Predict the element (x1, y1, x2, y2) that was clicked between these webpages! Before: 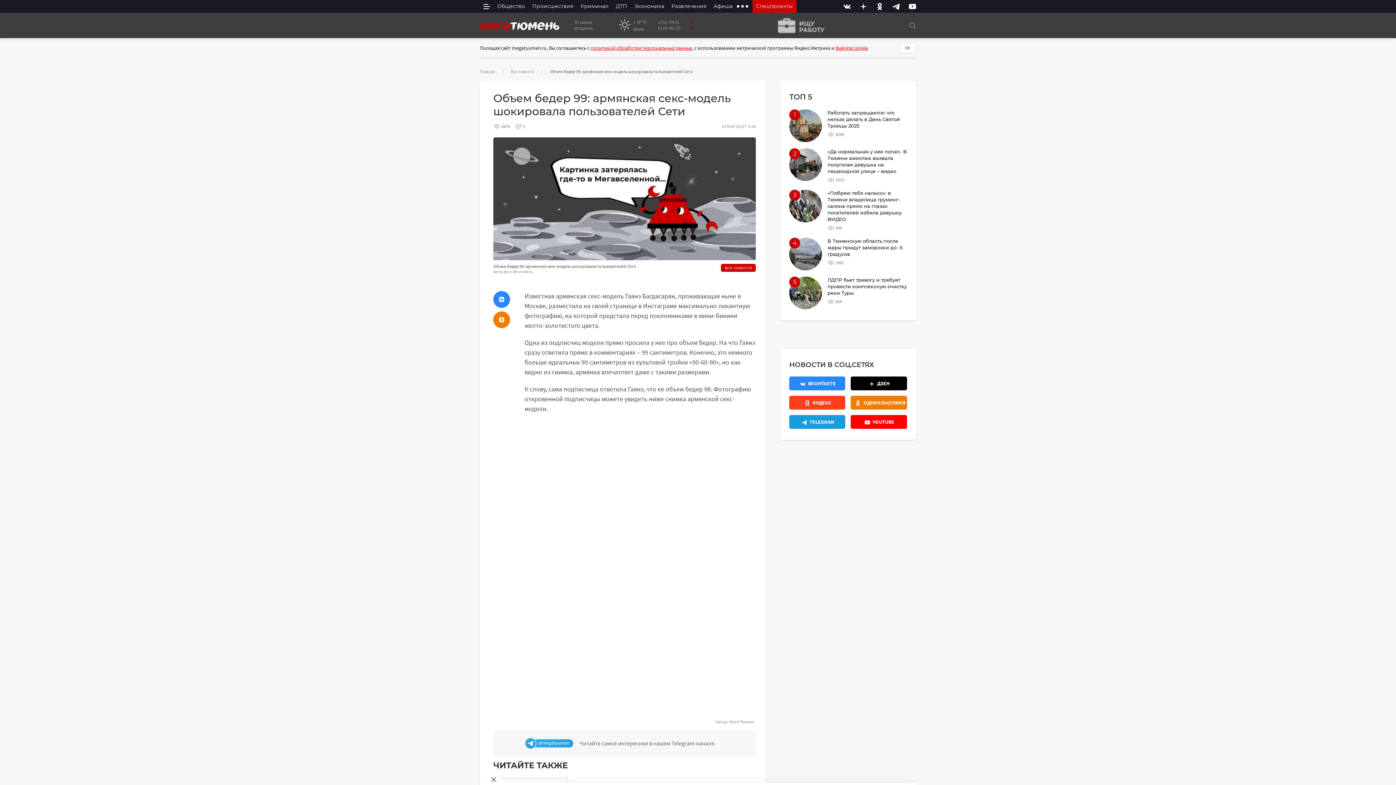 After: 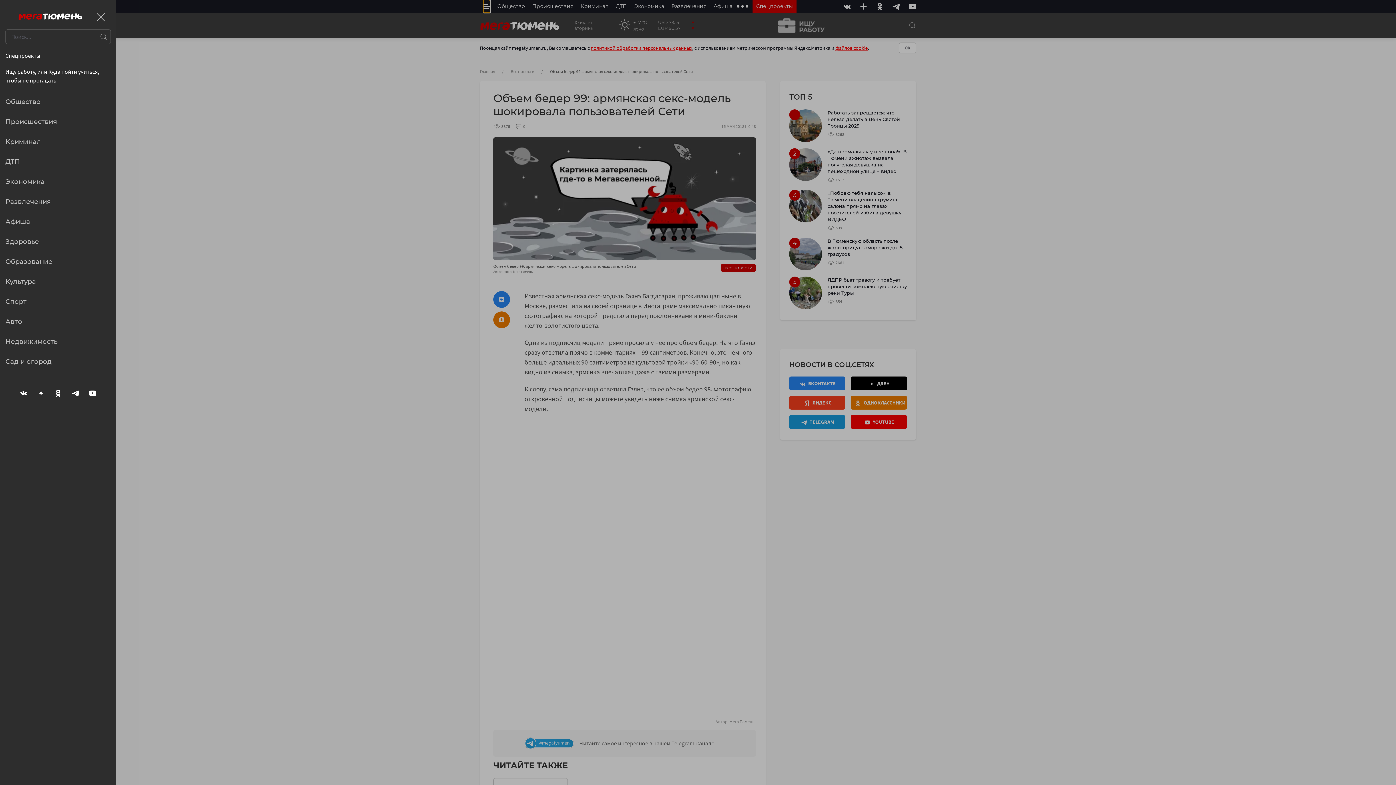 Action: bbox: (483, 0, 490, 12) label: side menu